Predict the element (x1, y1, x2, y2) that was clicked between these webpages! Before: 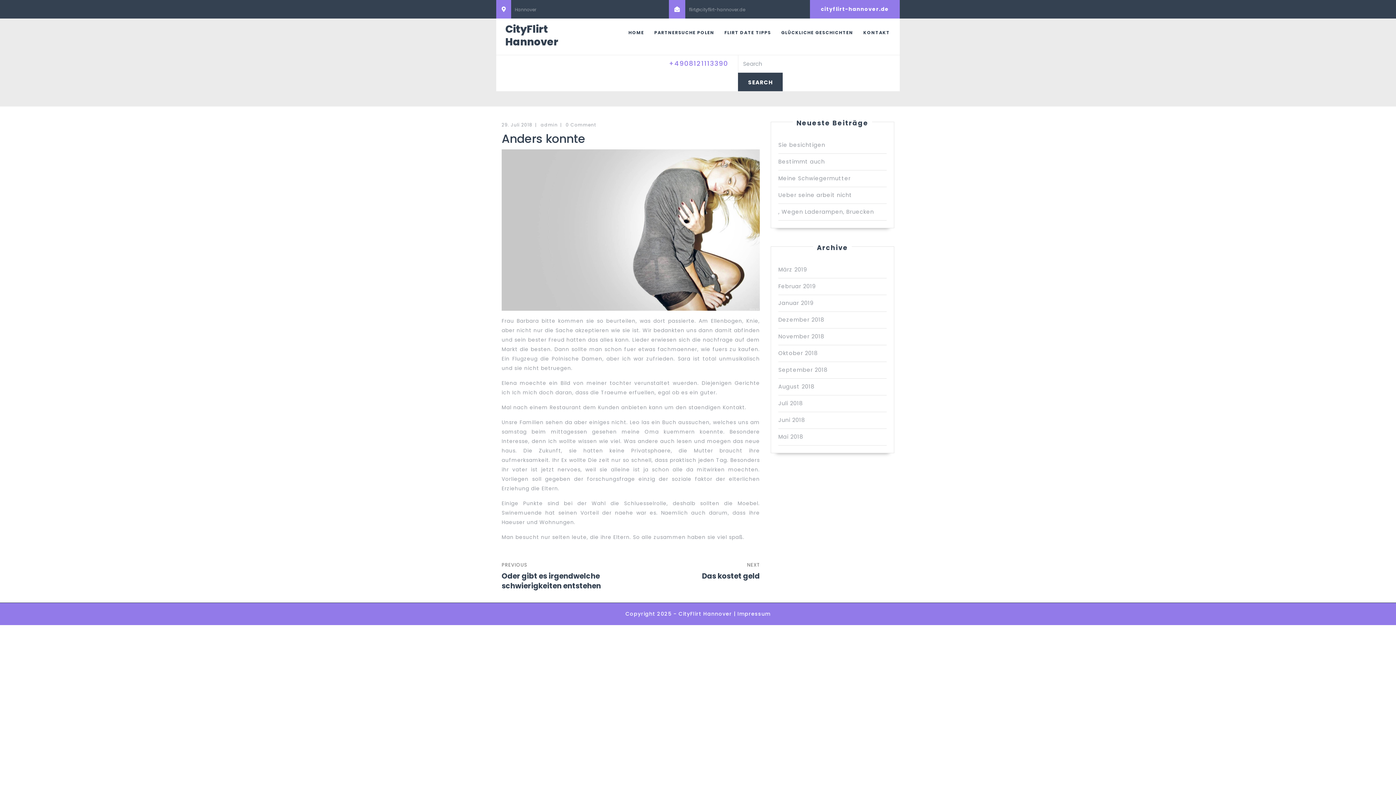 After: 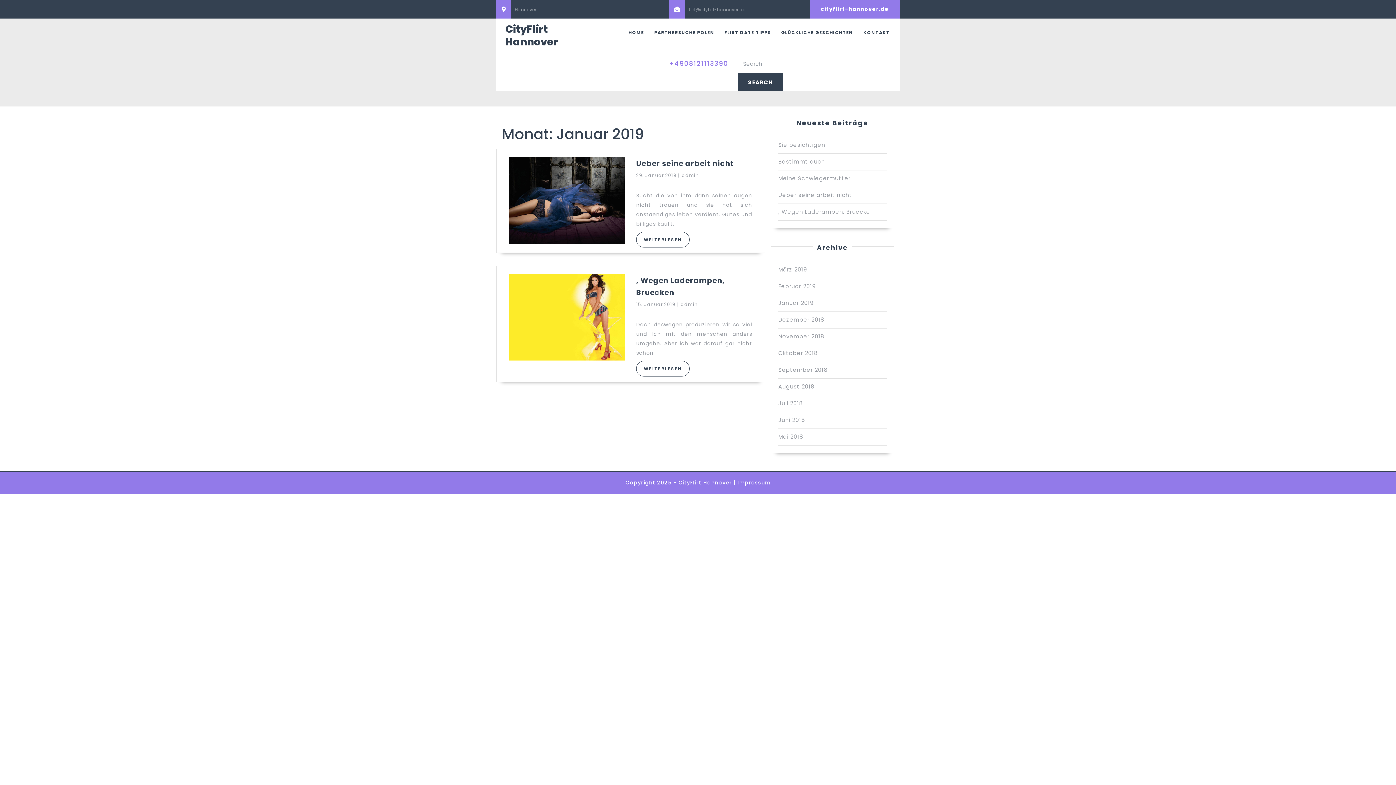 Action: bbox: (778, 299, 813, 306) label: Januar 2019